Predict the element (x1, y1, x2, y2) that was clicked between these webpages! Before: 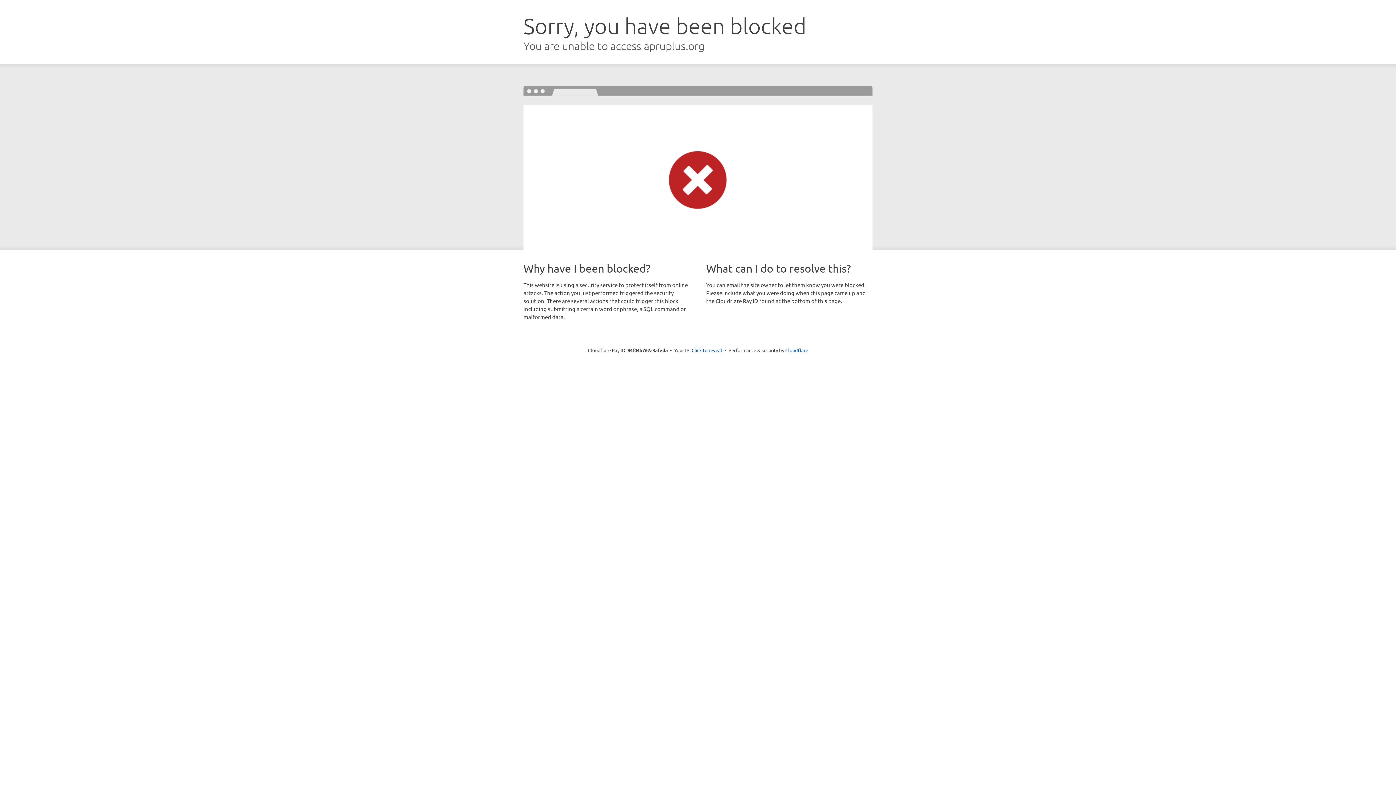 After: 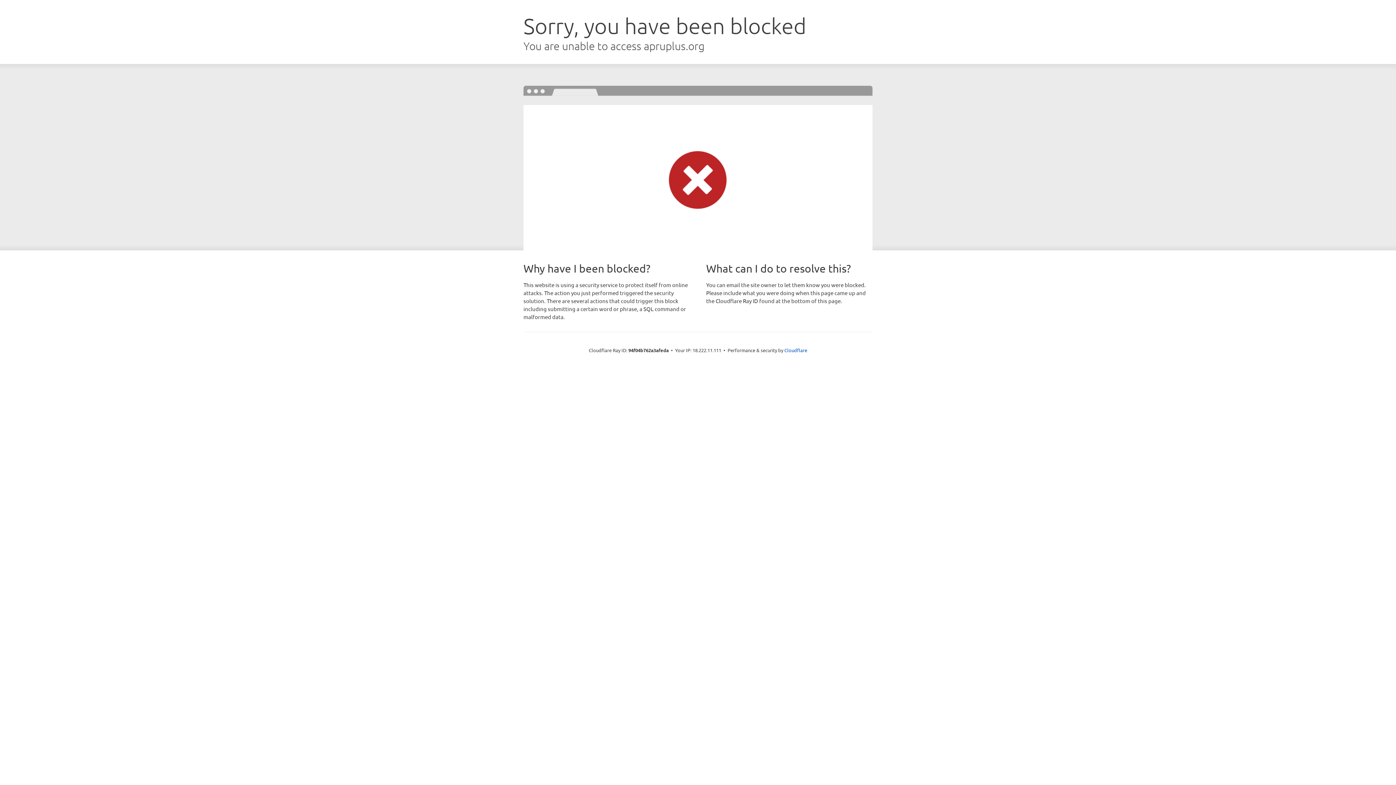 Action: label: Click to reveal bbox: (691, 346, 722, 353)